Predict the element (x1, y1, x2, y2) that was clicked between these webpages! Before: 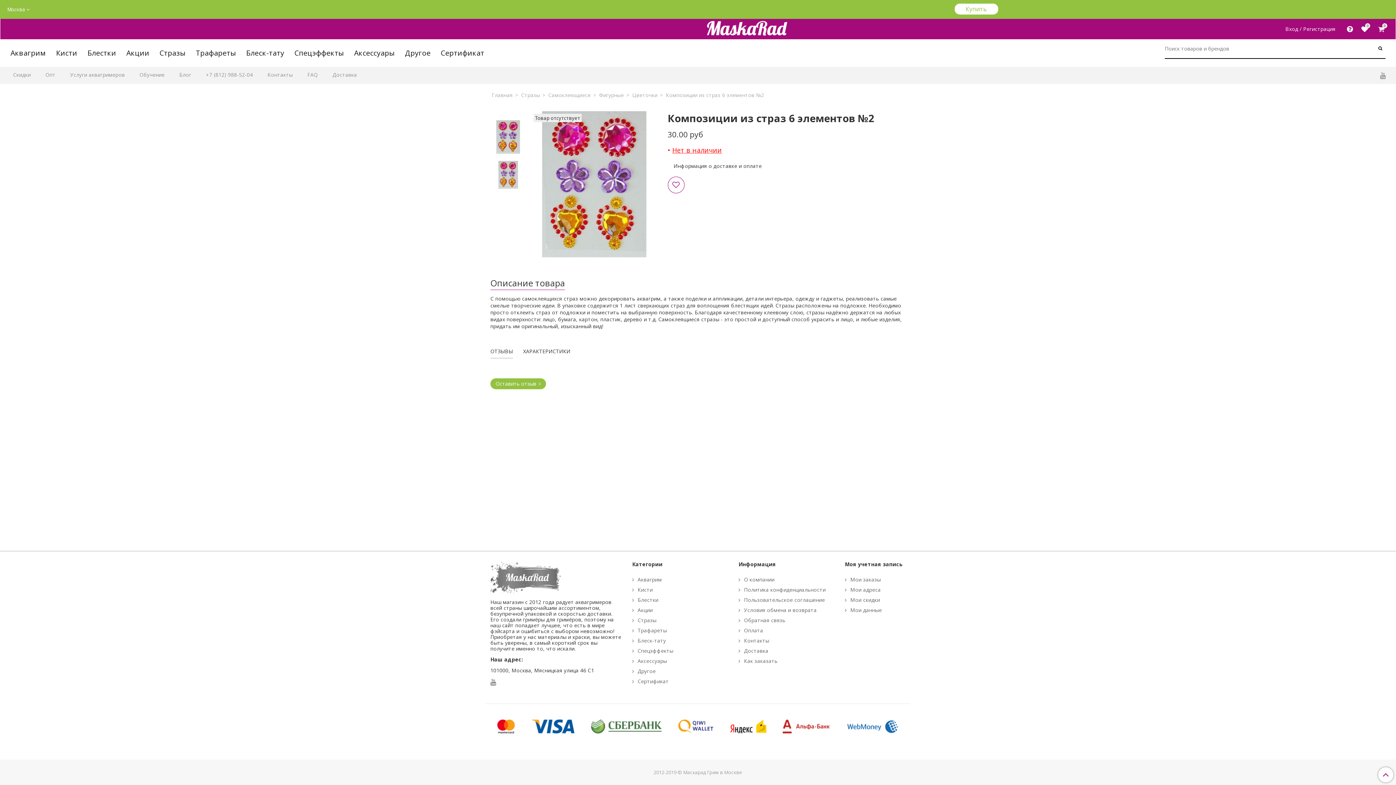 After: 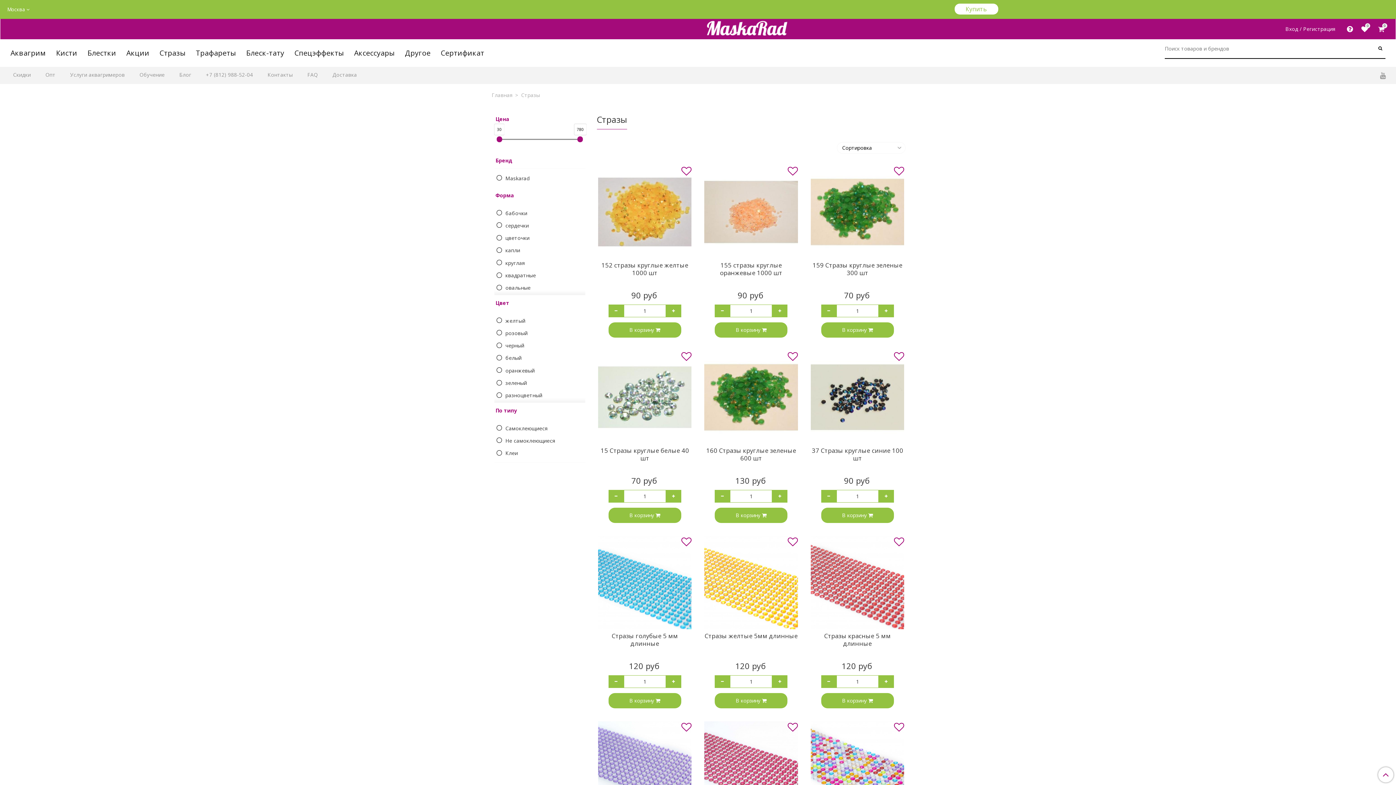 Action: bbox: (521, 91, 540, 98) label: Стразы